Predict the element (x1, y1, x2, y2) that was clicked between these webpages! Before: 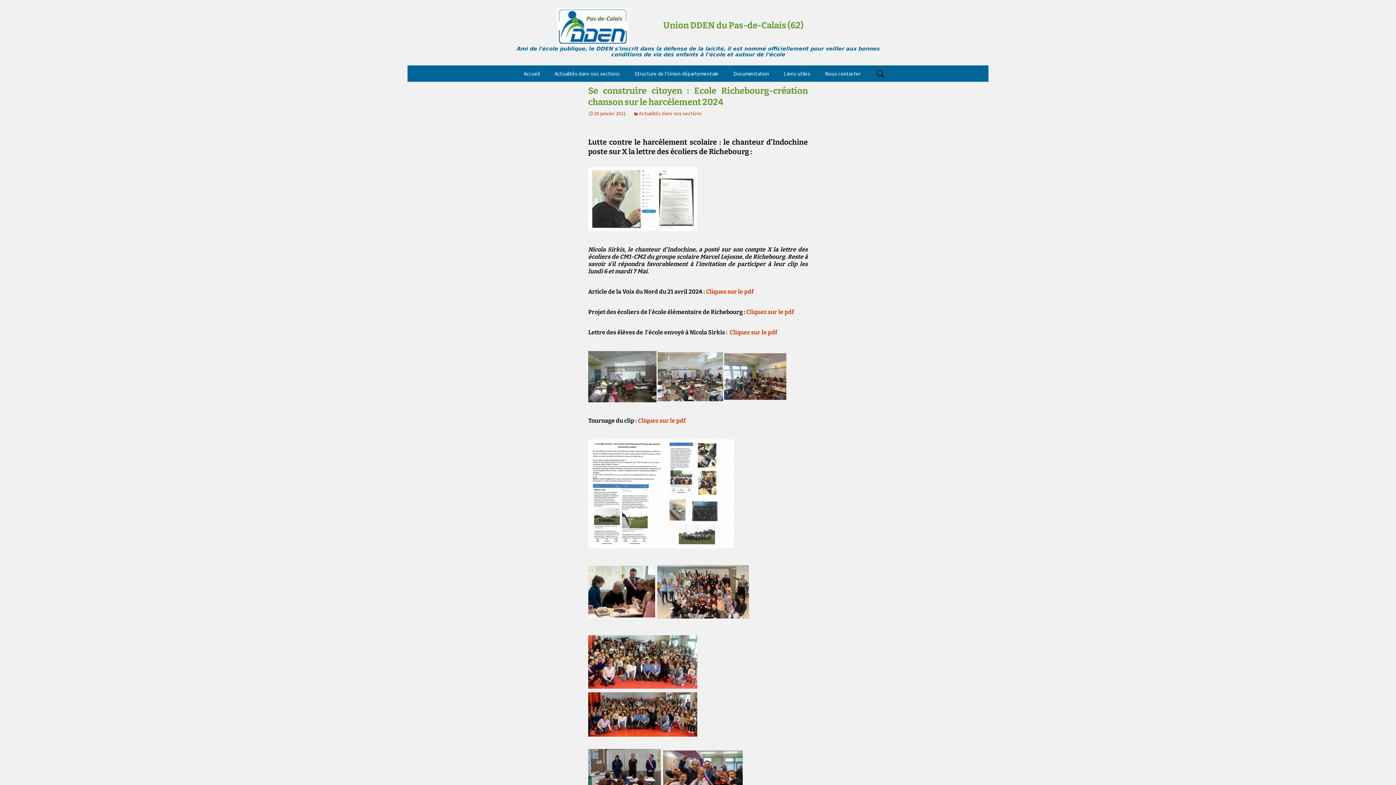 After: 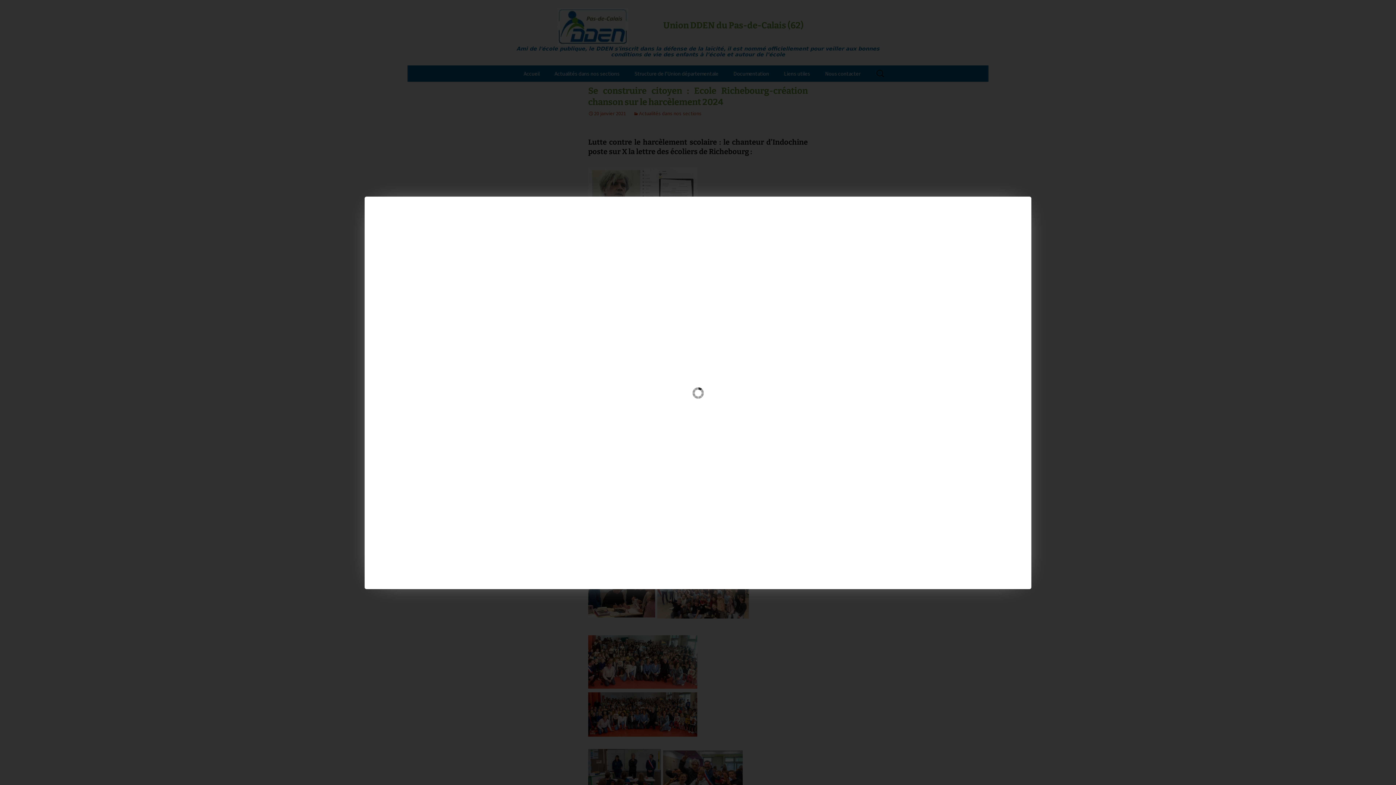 Action: bbox: (666, 489, 734, 496)